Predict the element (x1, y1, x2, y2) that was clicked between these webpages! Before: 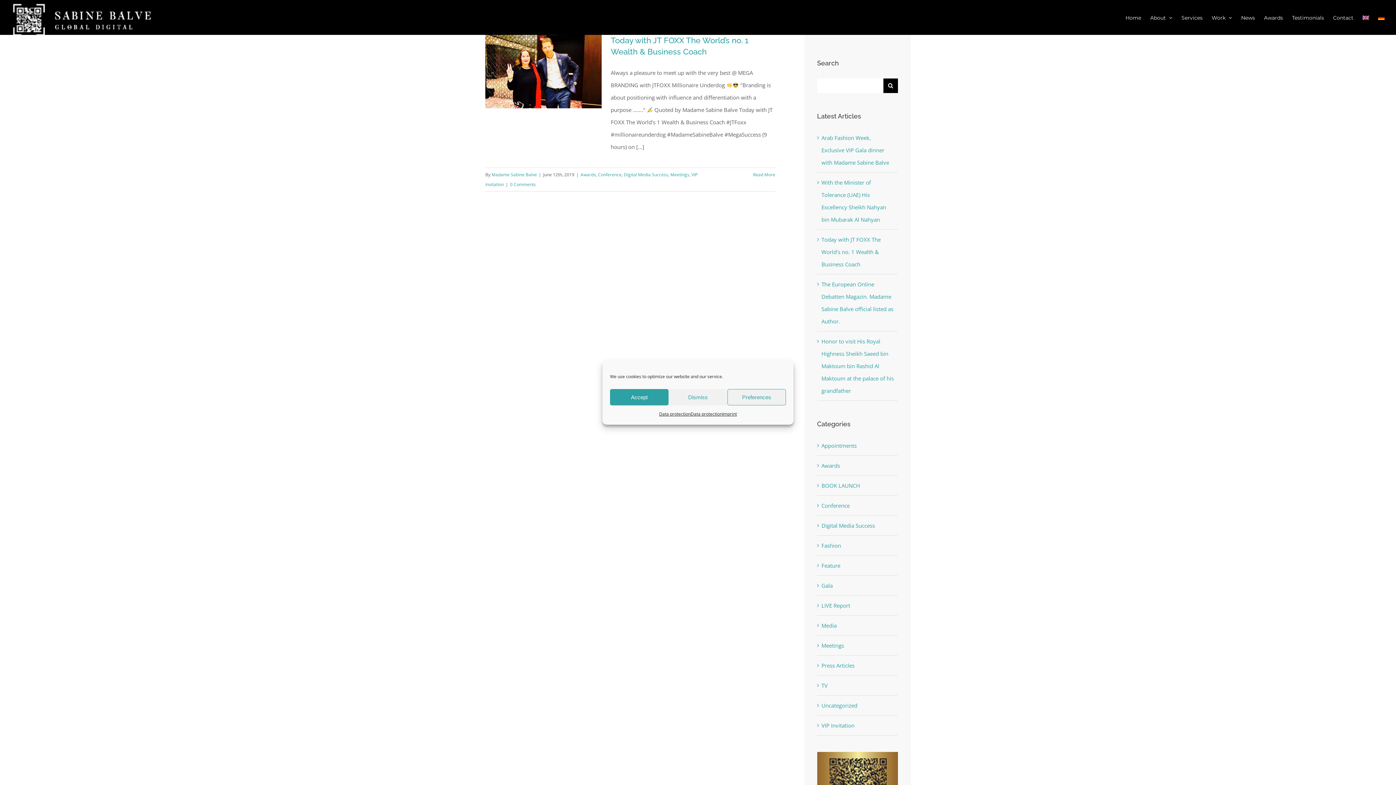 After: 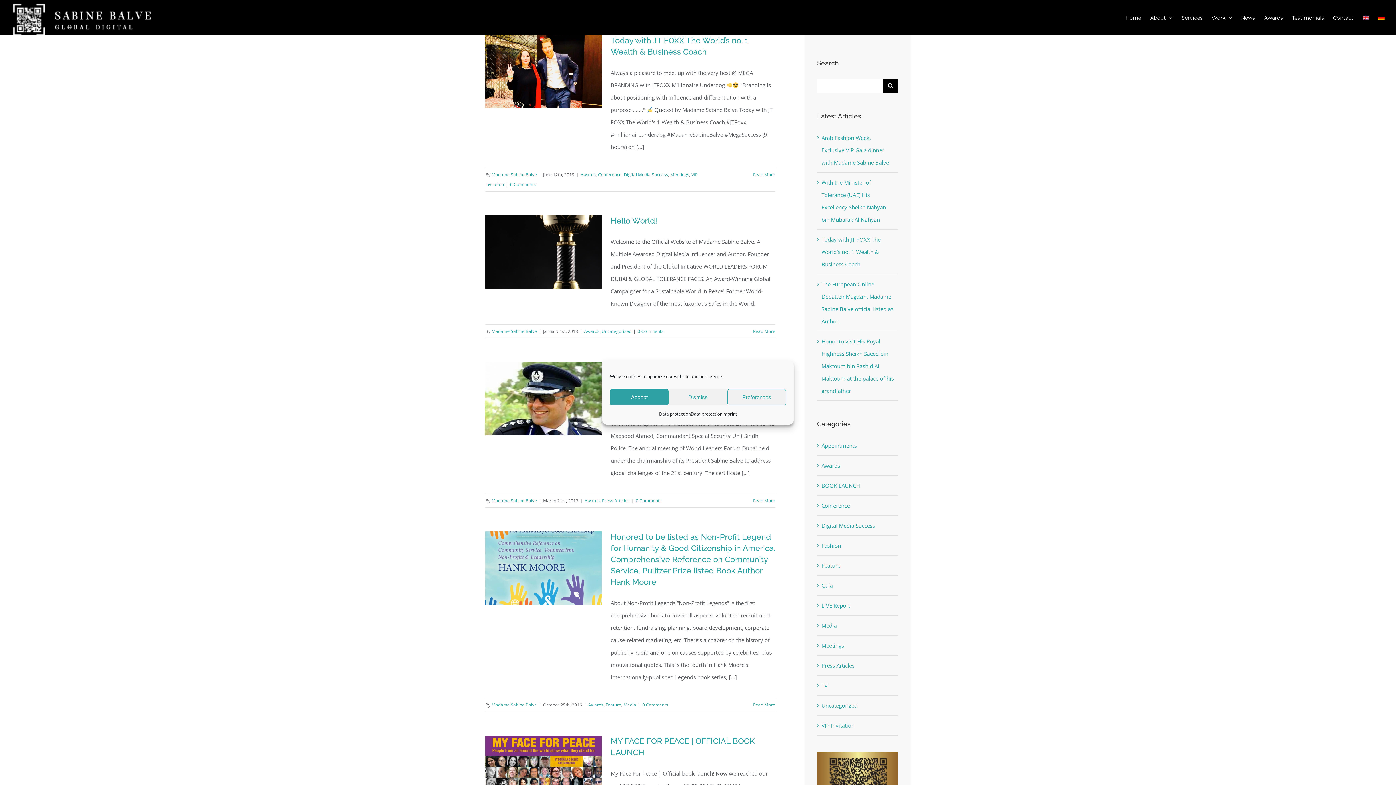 Action: bbox: (580, 171, 596, 177) label: Awards